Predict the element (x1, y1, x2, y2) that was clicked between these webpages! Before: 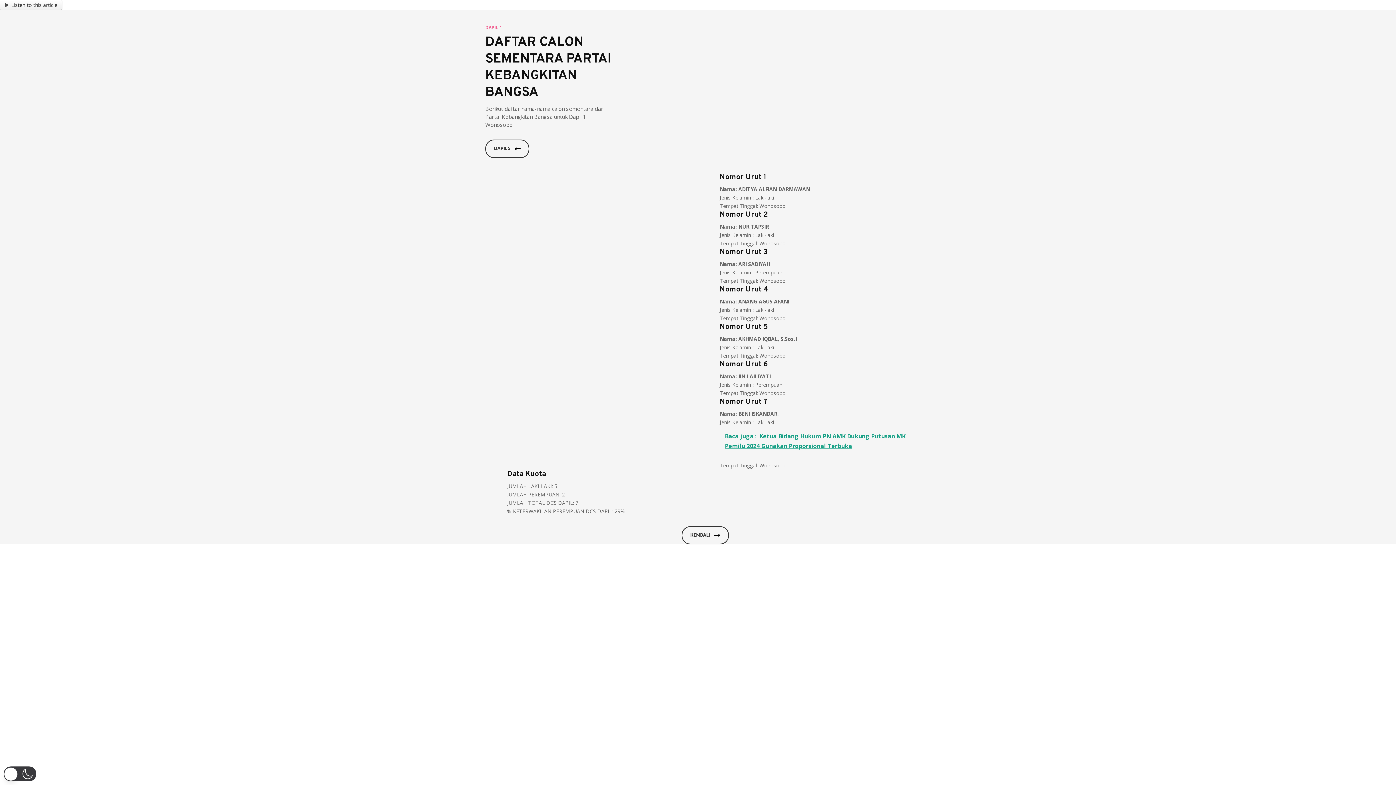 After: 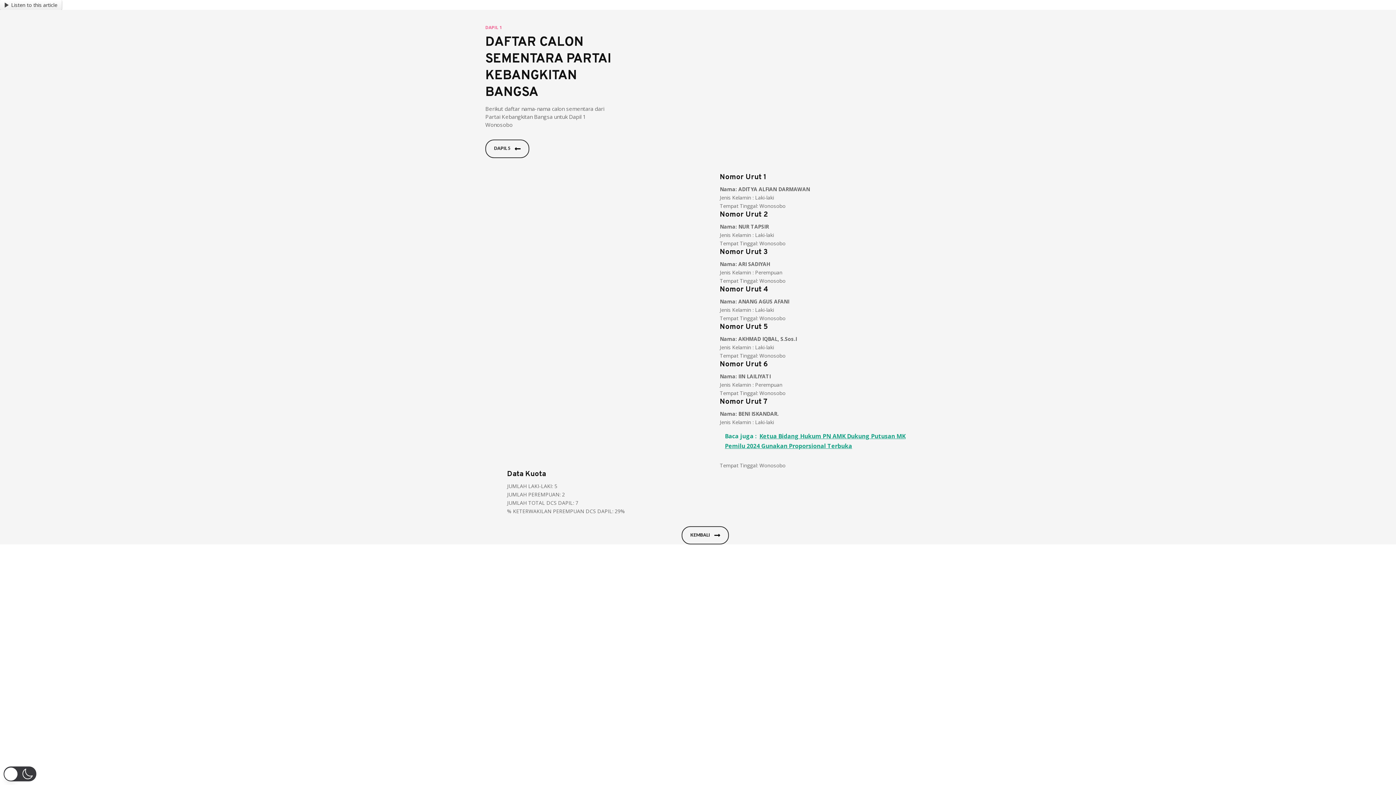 Action: label: Baca juga :  Ketua Bidang Hukum PN AMK Dukung Putusan MK Pemilu 2024 Gunakan Proporsional Terbuka bbox: (720, 426, 910, 456)